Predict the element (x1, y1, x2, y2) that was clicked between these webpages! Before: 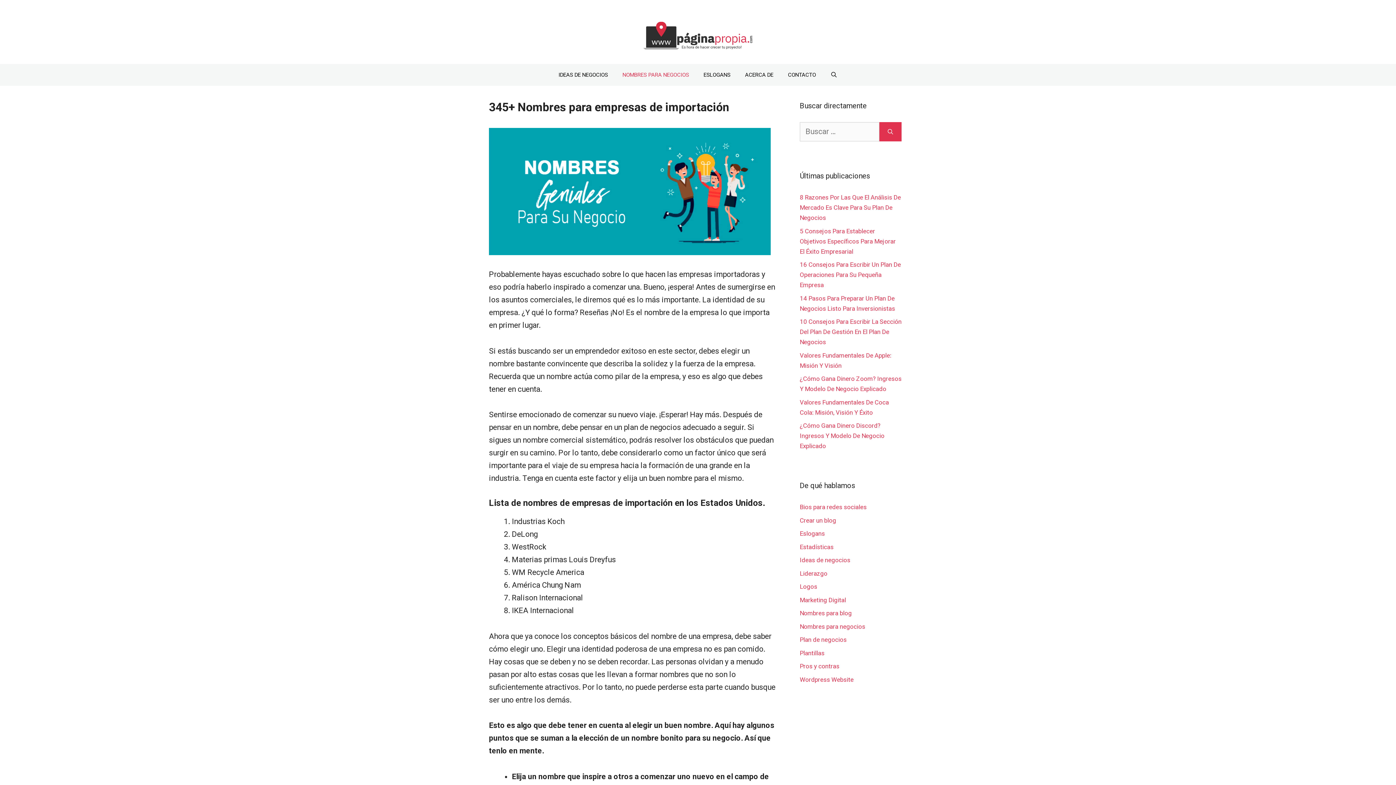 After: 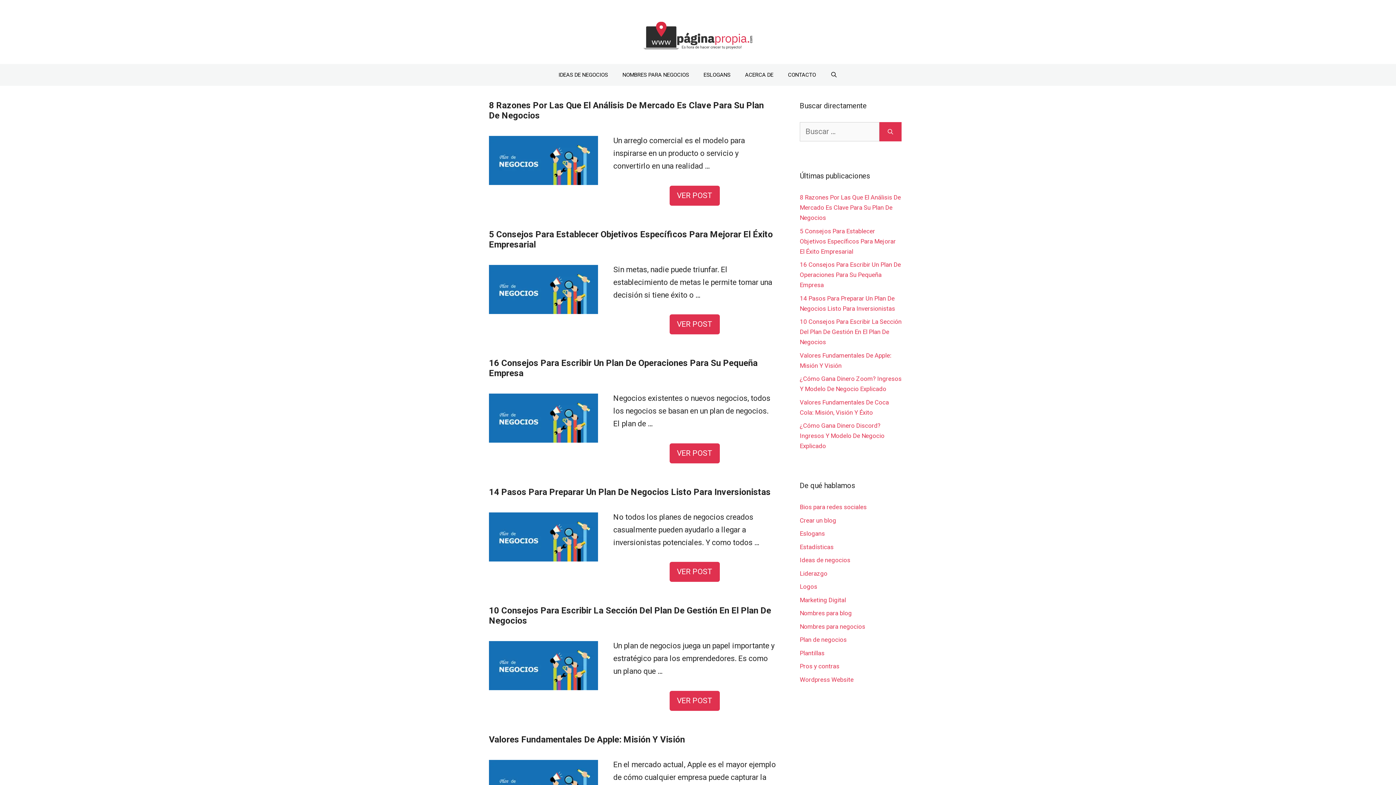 Action: bbox: (643, 30, 752, 39)